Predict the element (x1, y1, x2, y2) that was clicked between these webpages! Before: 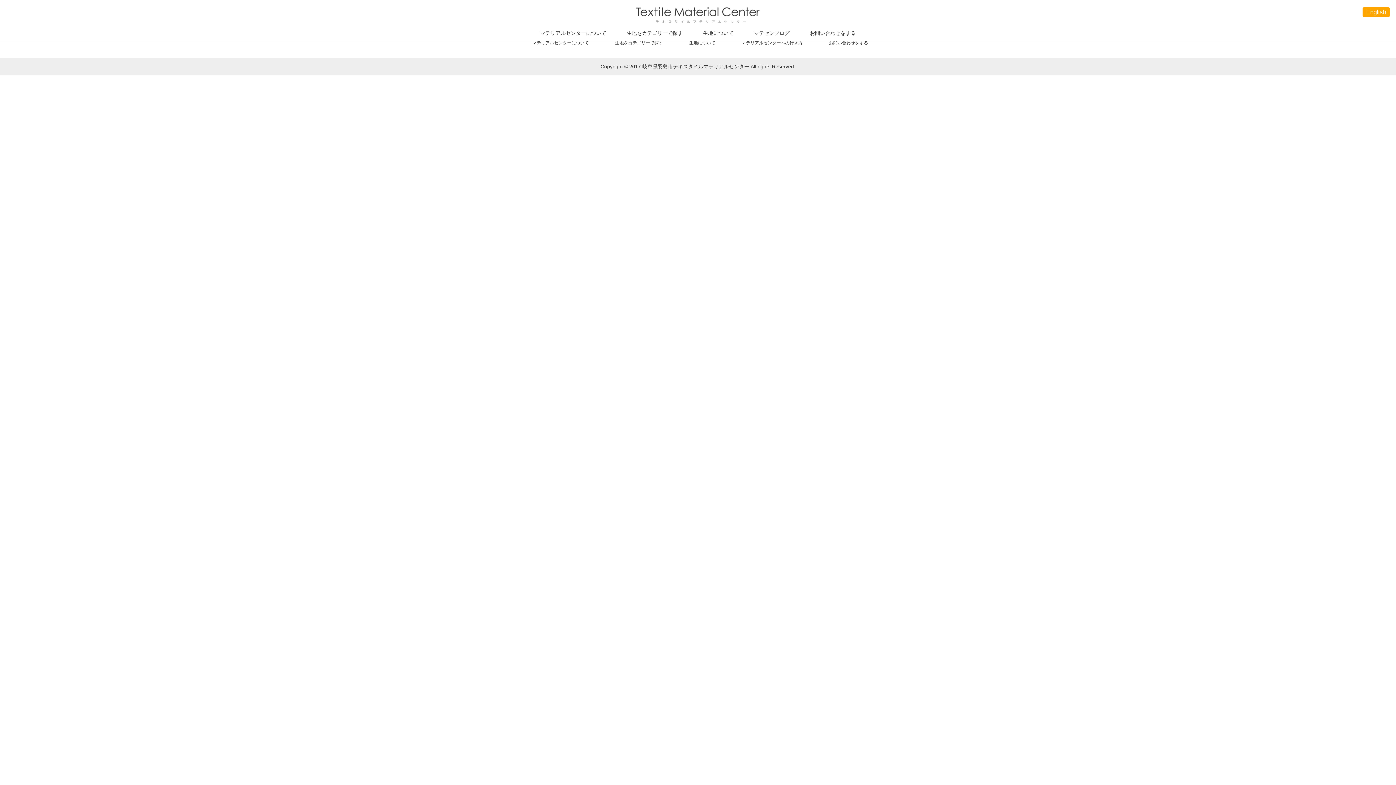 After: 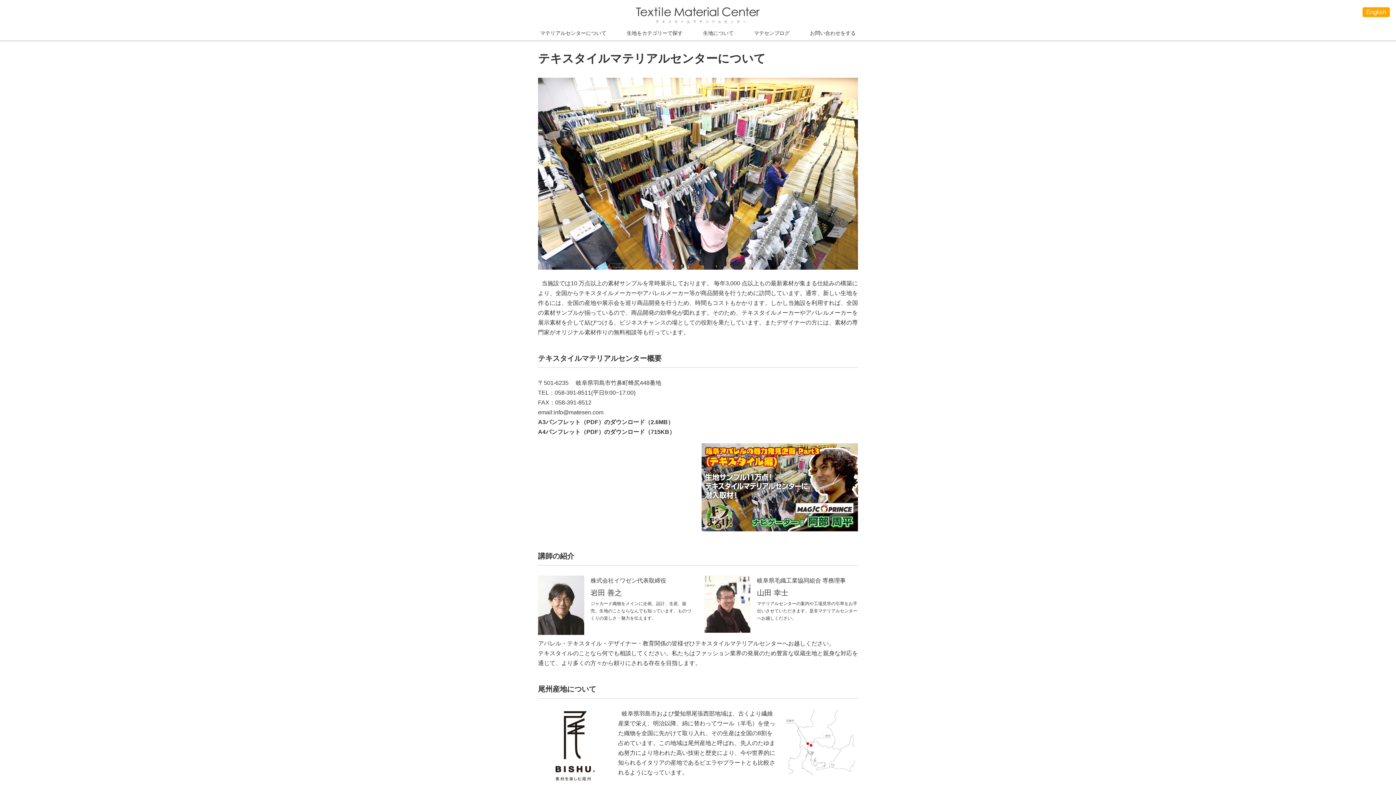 Action: label: マテリアルセンターについて bbox: (530, 25, 616, 40)